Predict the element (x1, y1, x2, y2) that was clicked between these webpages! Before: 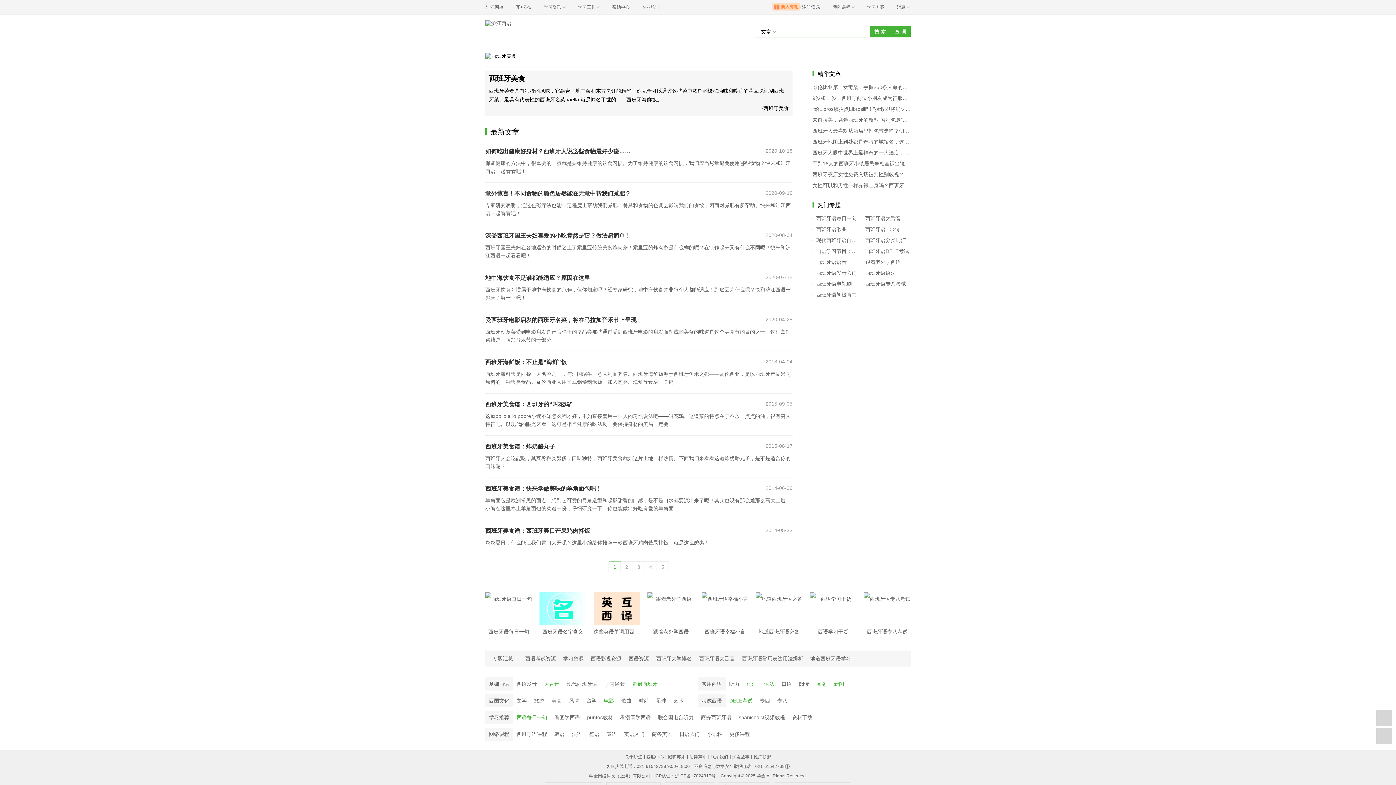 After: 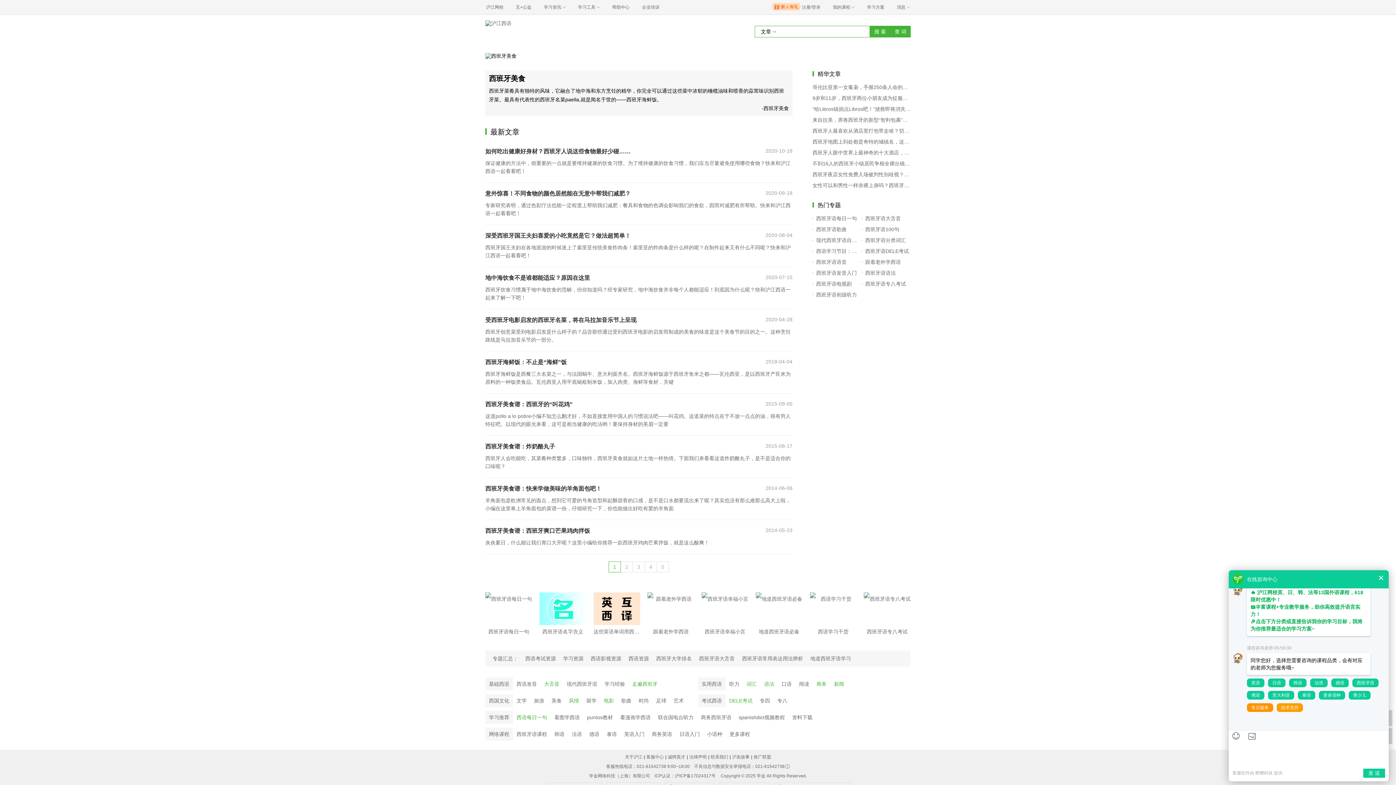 Action: bbox: (565, 694, 582, 708) label: 风情